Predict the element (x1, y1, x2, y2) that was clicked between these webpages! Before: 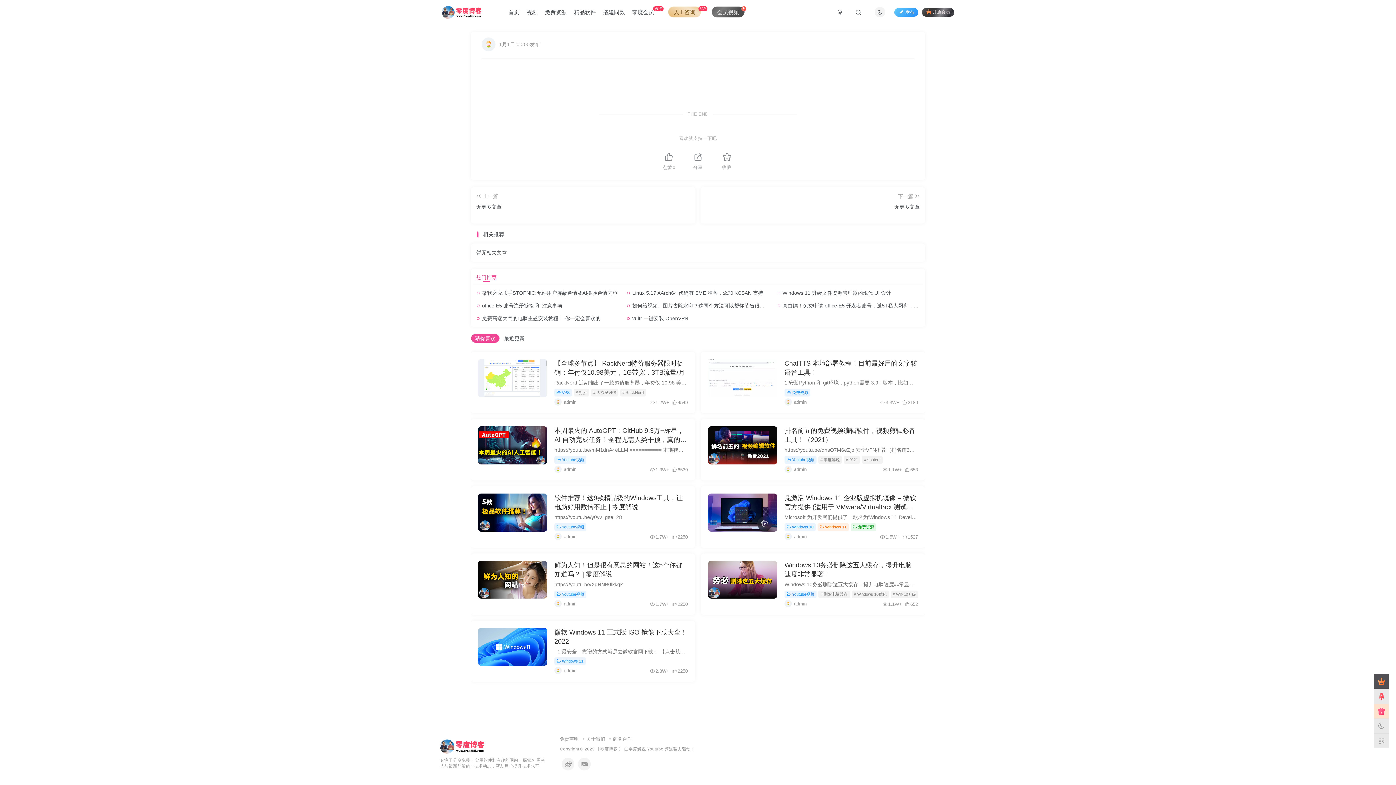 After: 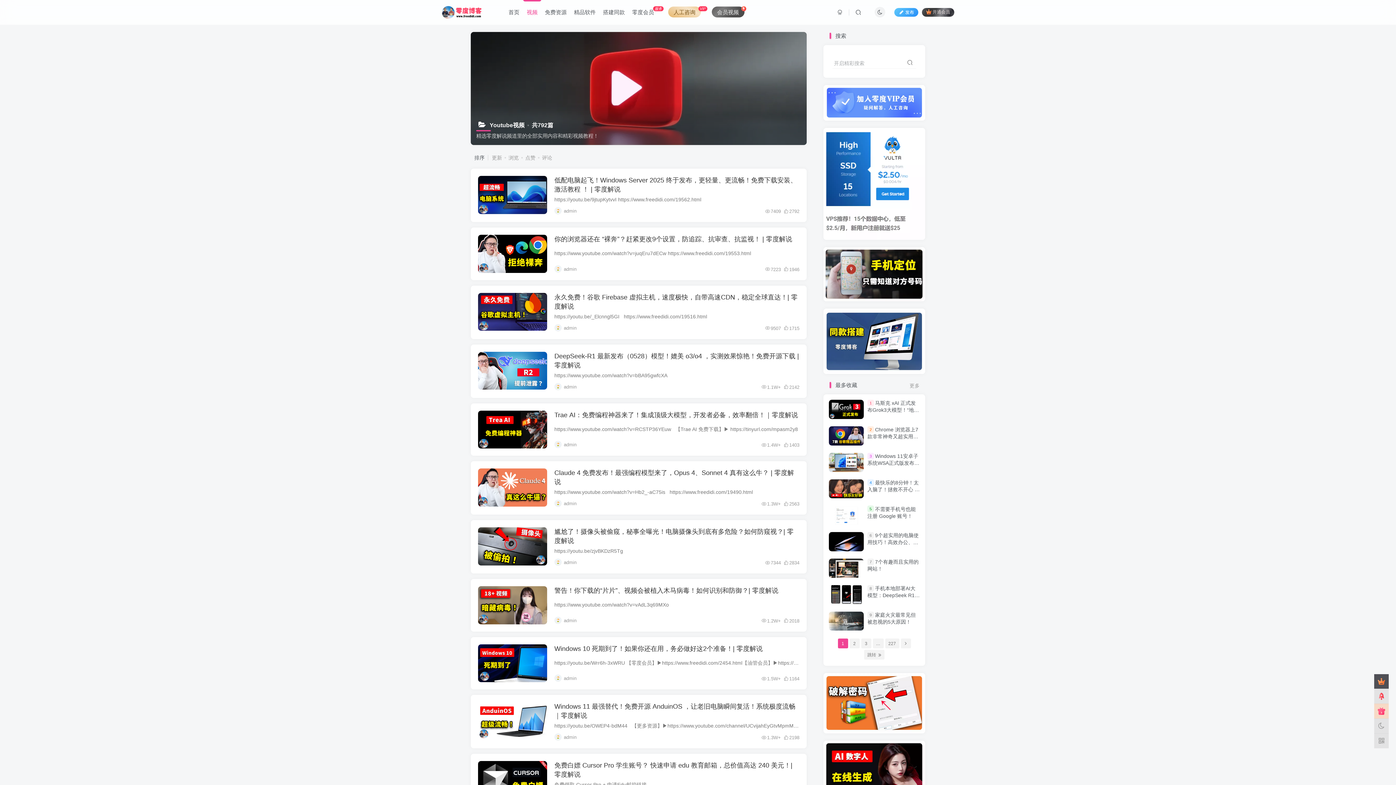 Action: label: Youtube视频 bbox: (554, 456, 586, 464)